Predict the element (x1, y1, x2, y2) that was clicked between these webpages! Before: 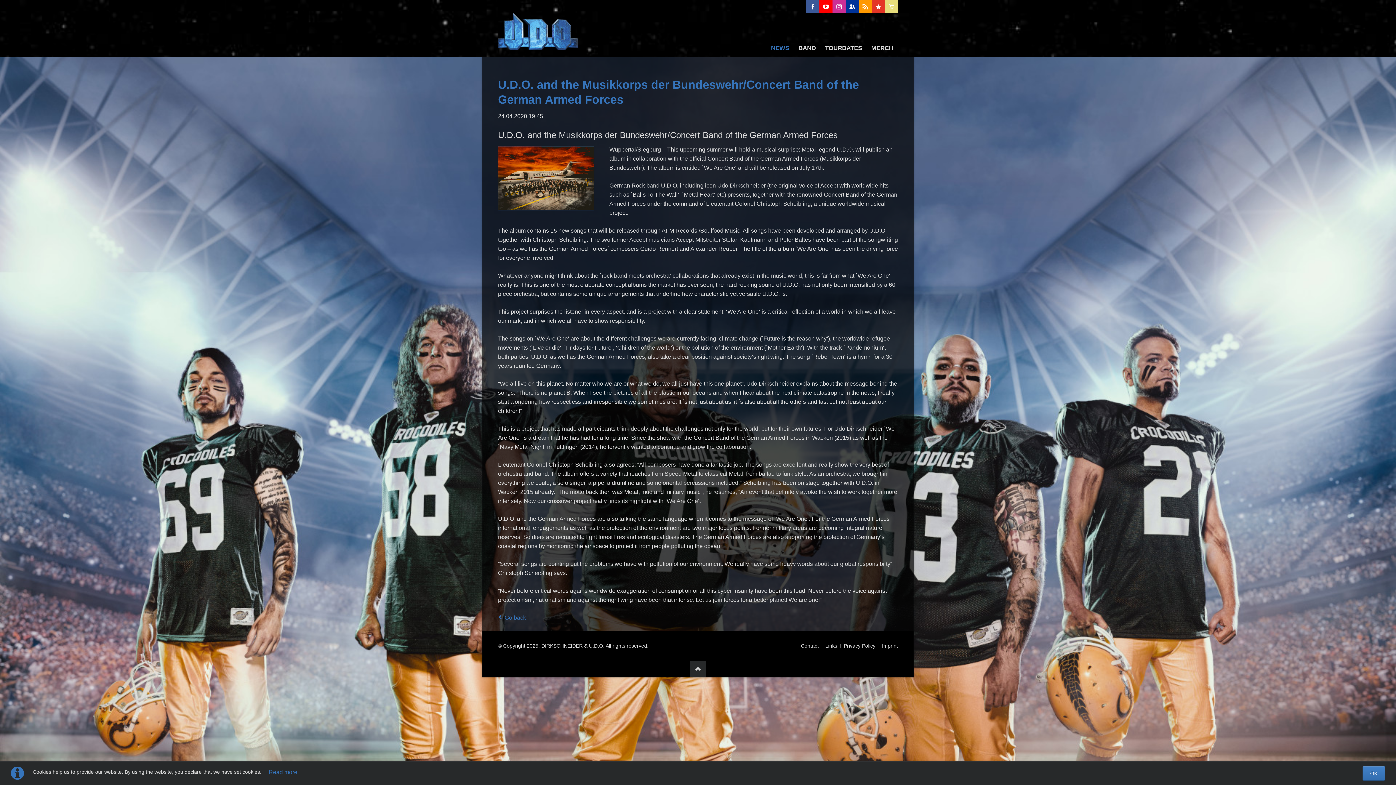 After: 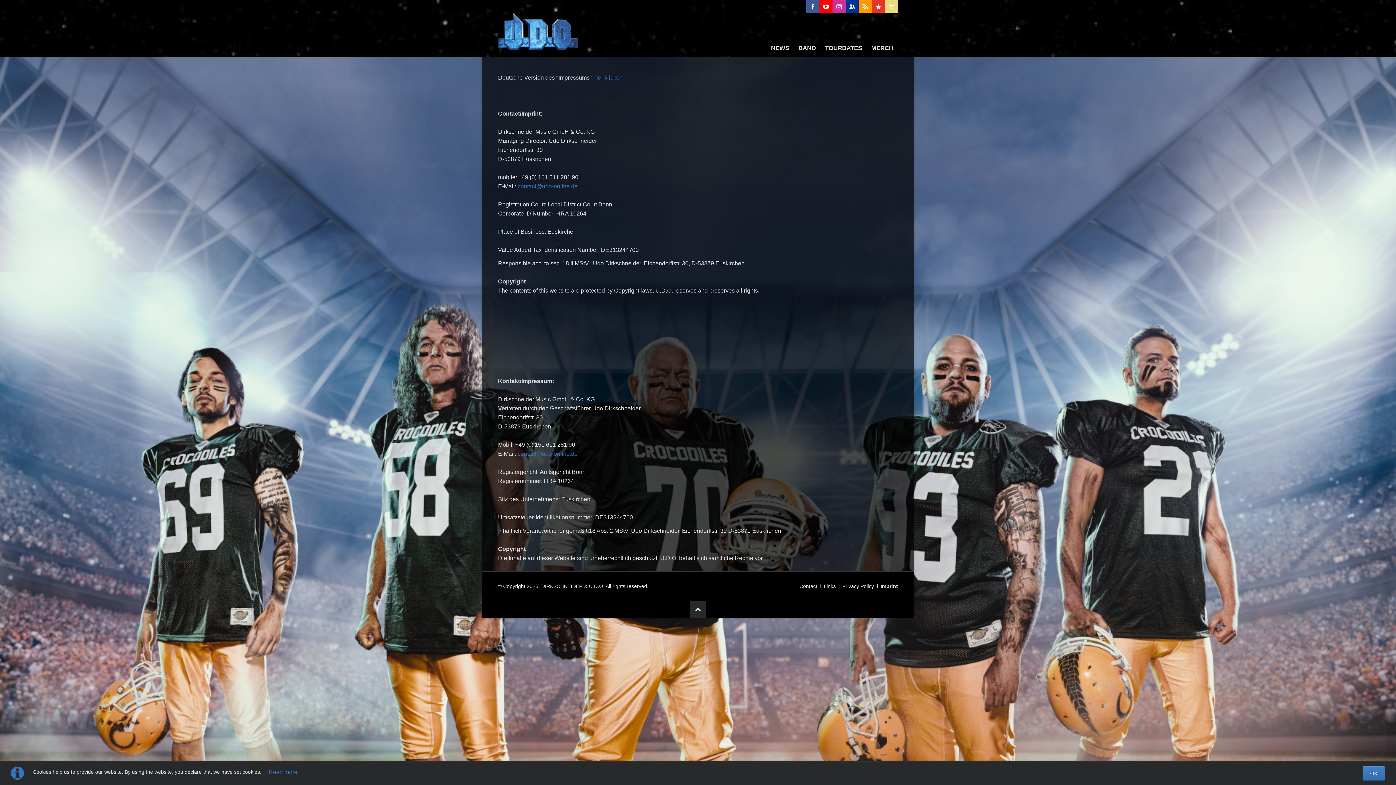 Action: label: Imprint bbox: (882, 643, 898, 649)